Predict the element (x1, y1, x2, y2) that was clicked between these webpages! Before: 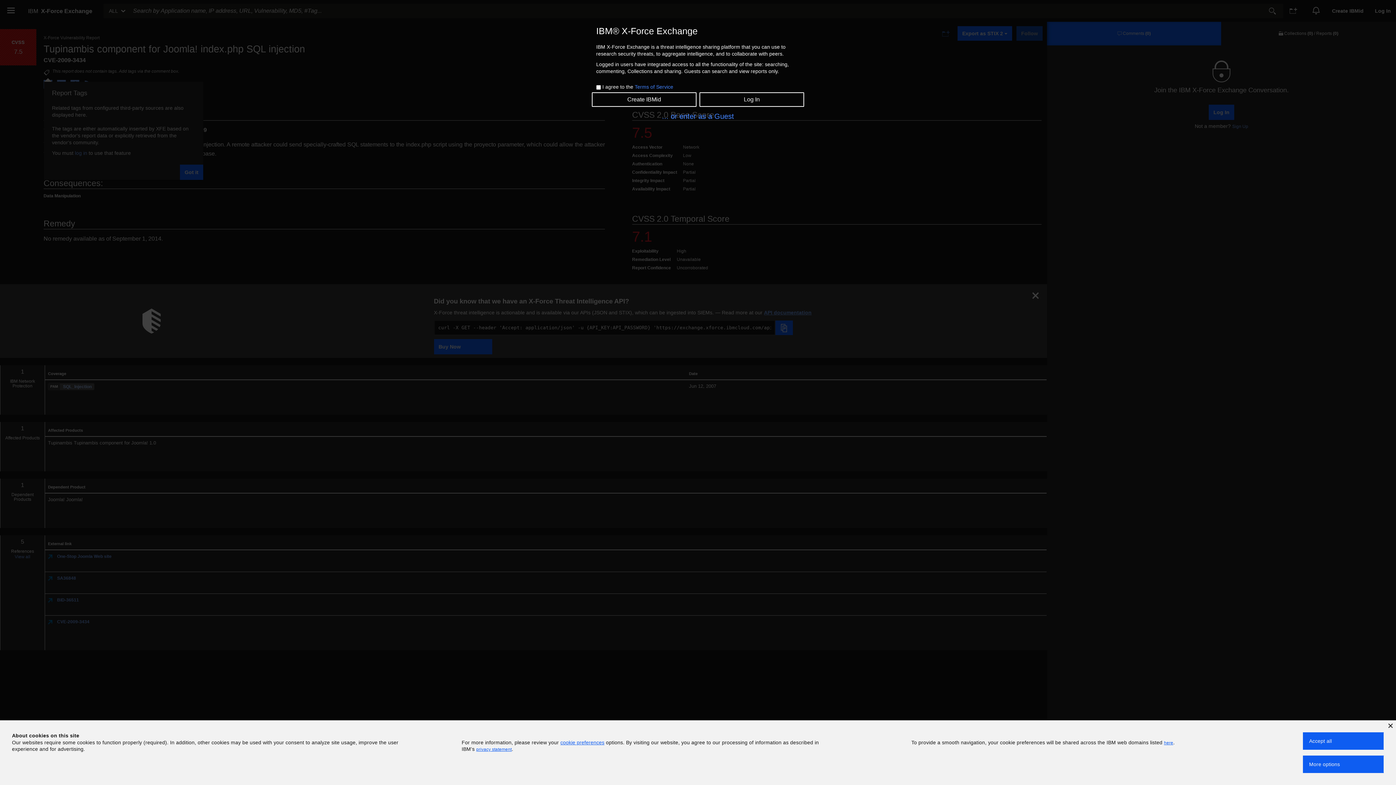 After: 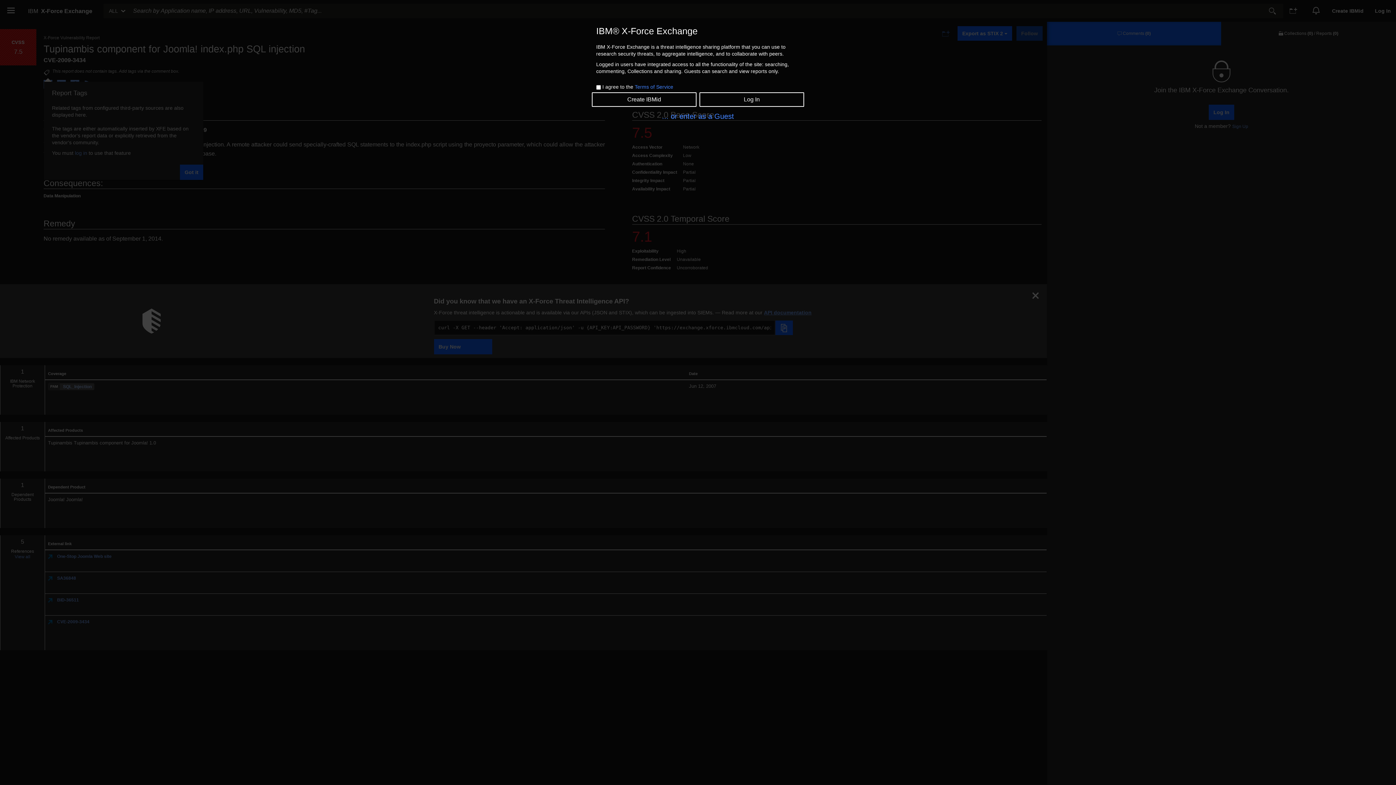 Action: bbox: (1303, 732, 1384, 750) label: Accept all